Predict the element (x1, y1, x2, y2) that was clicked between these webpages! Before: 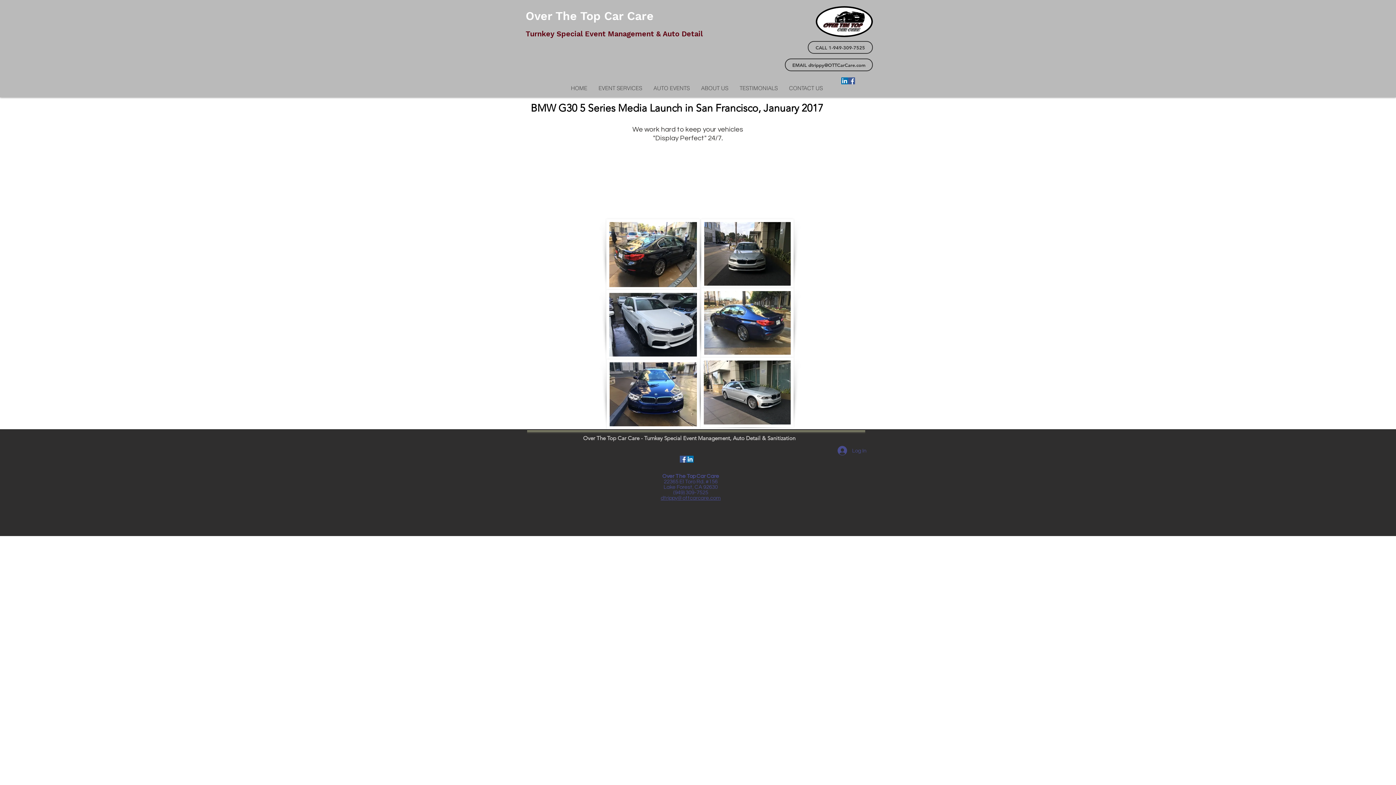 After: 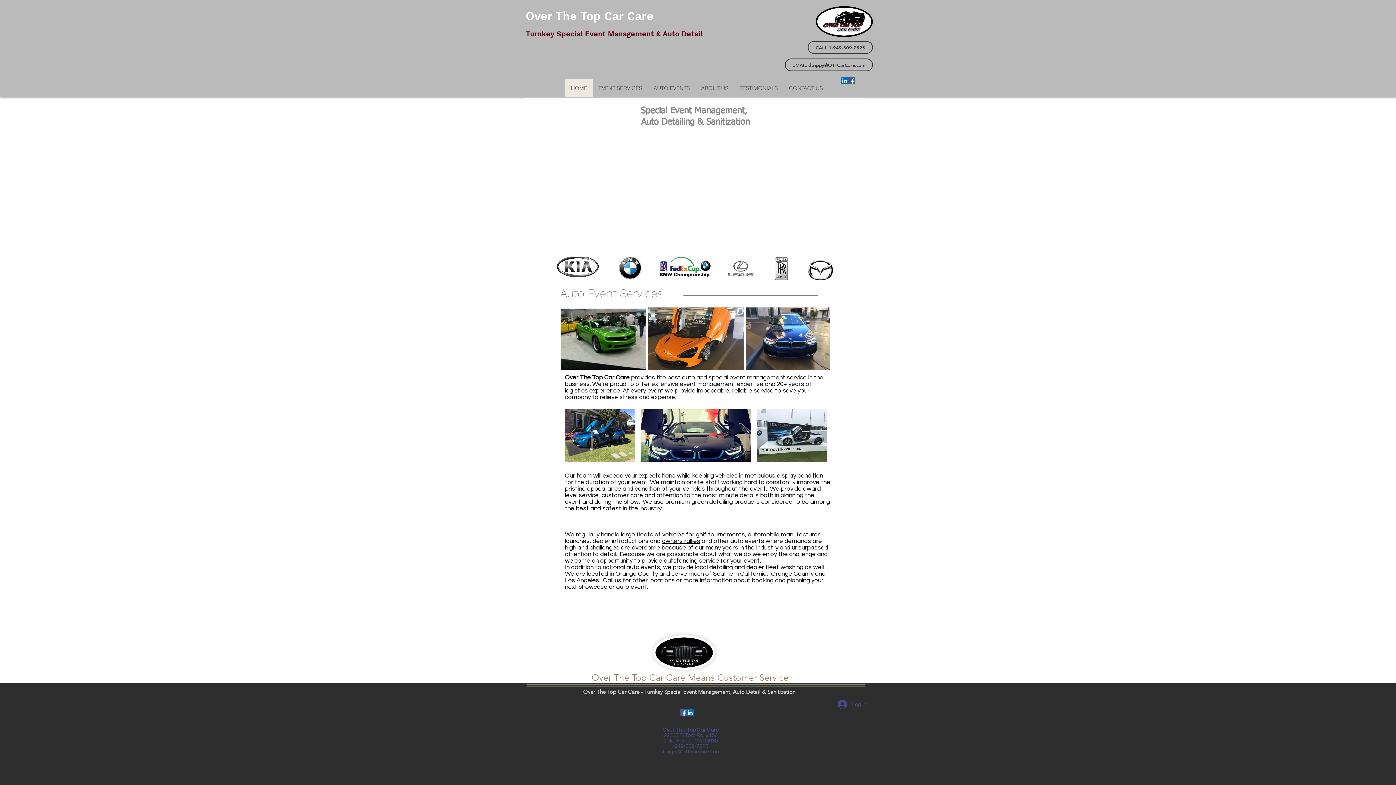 Action: label: HOME bbox: (565, 79, 592, 97)